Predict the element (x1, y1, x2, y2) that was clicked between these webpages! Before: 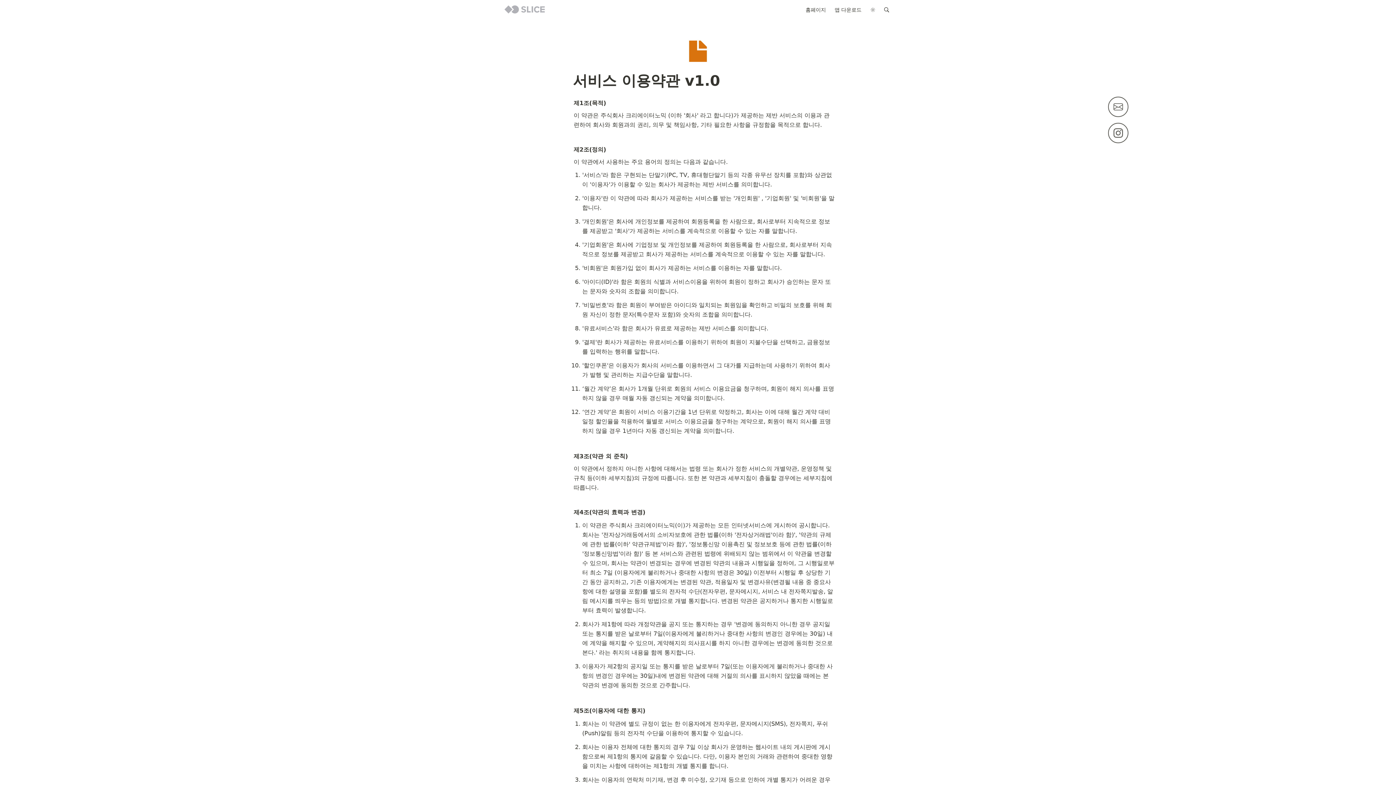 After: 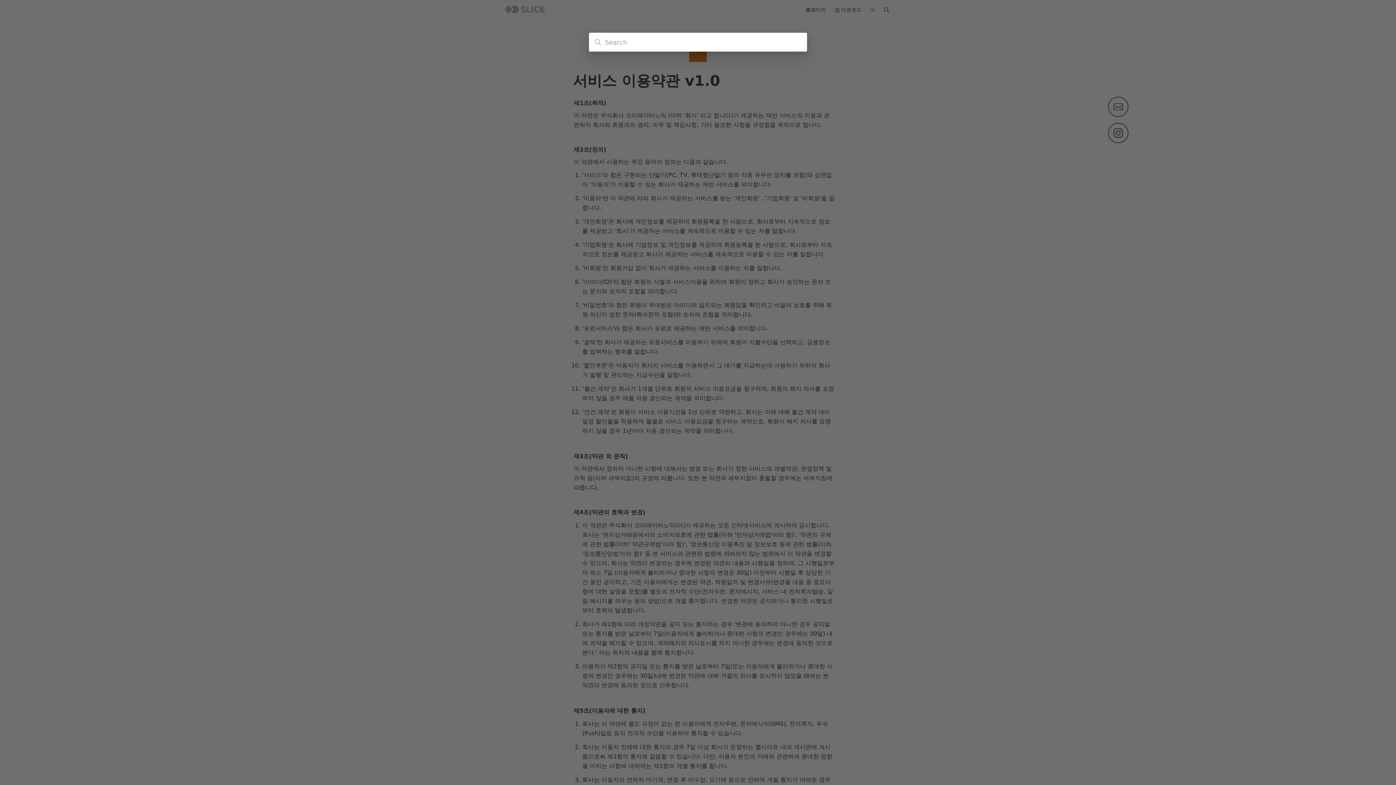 Action: bbox: (880, 2, 893, 16)